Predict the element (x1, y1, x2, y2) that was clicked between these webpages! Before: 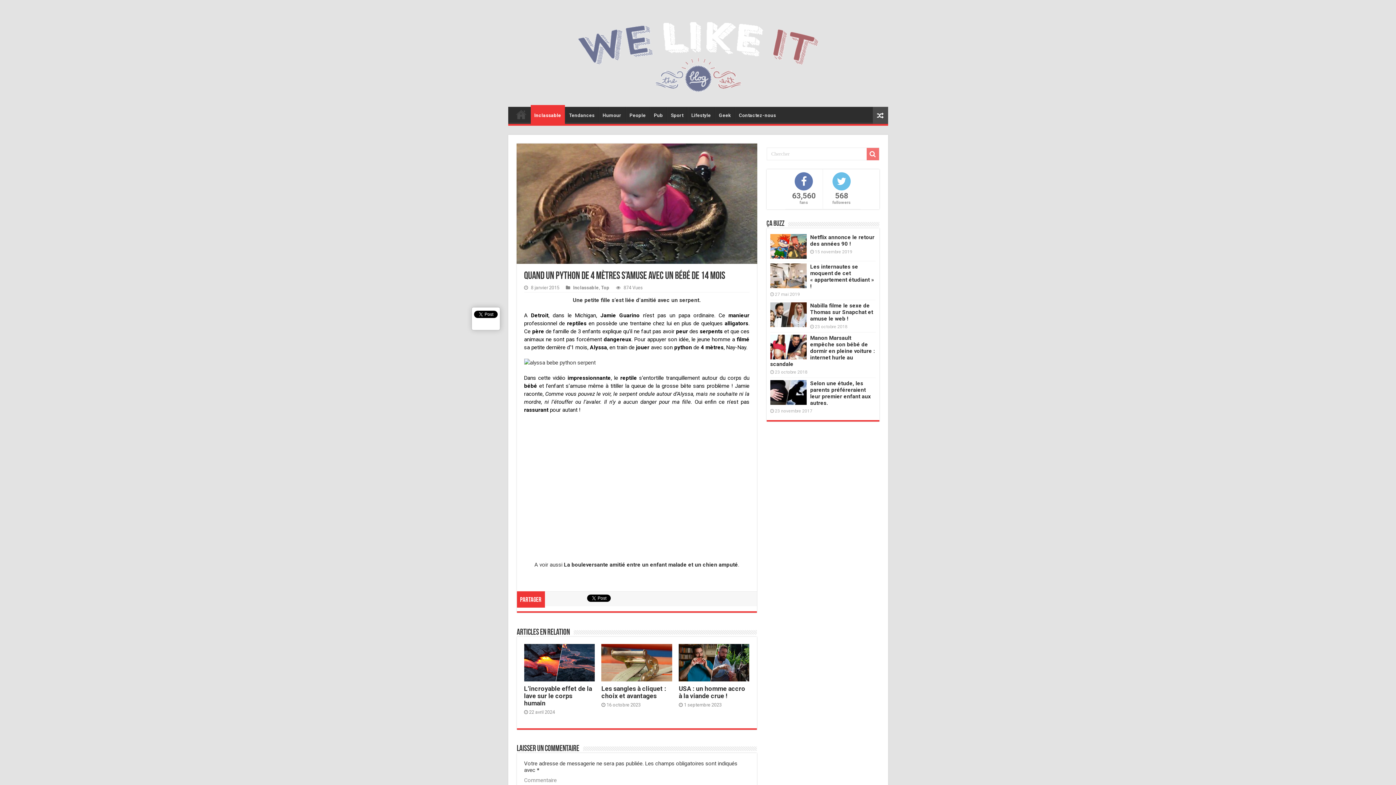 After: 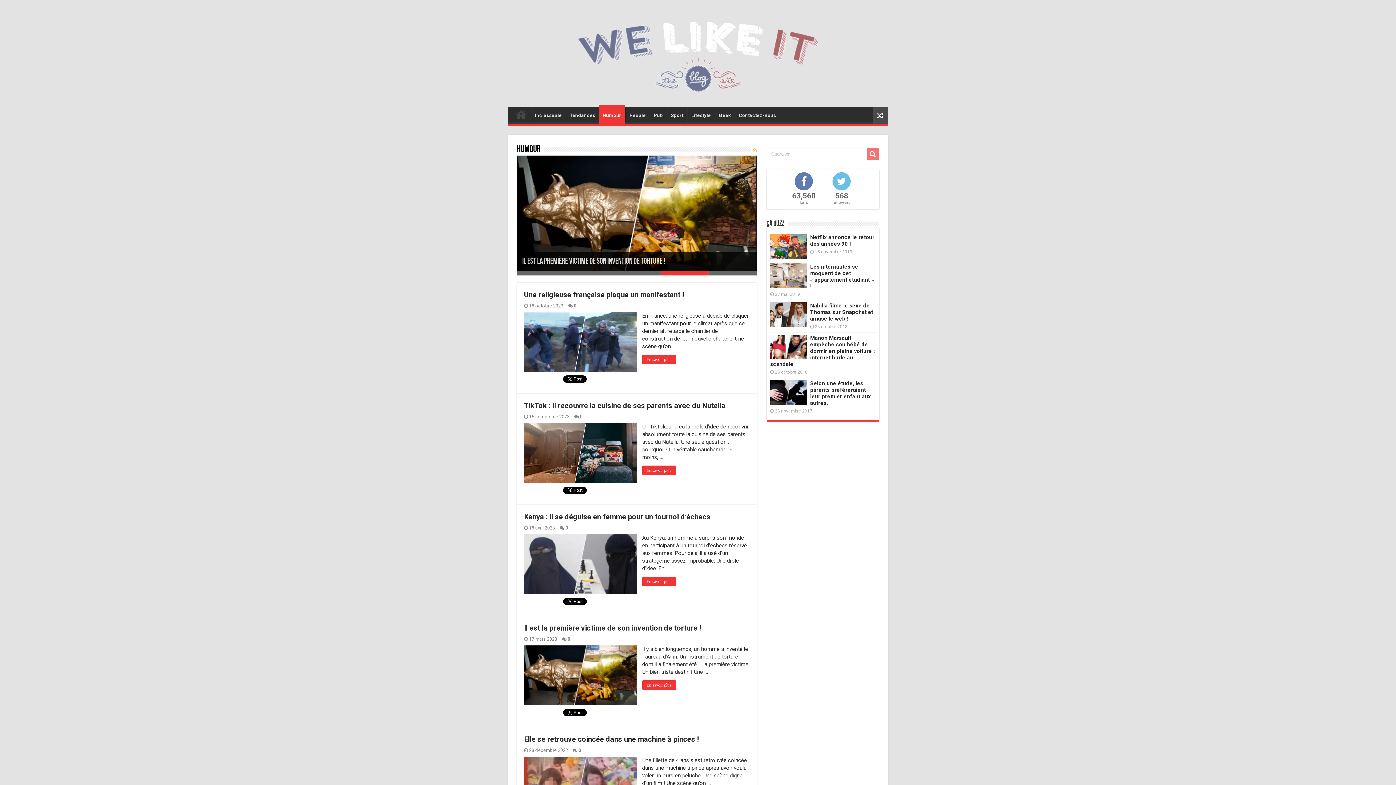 Action: bbox: (598, 106, 625, 122) label: Humour